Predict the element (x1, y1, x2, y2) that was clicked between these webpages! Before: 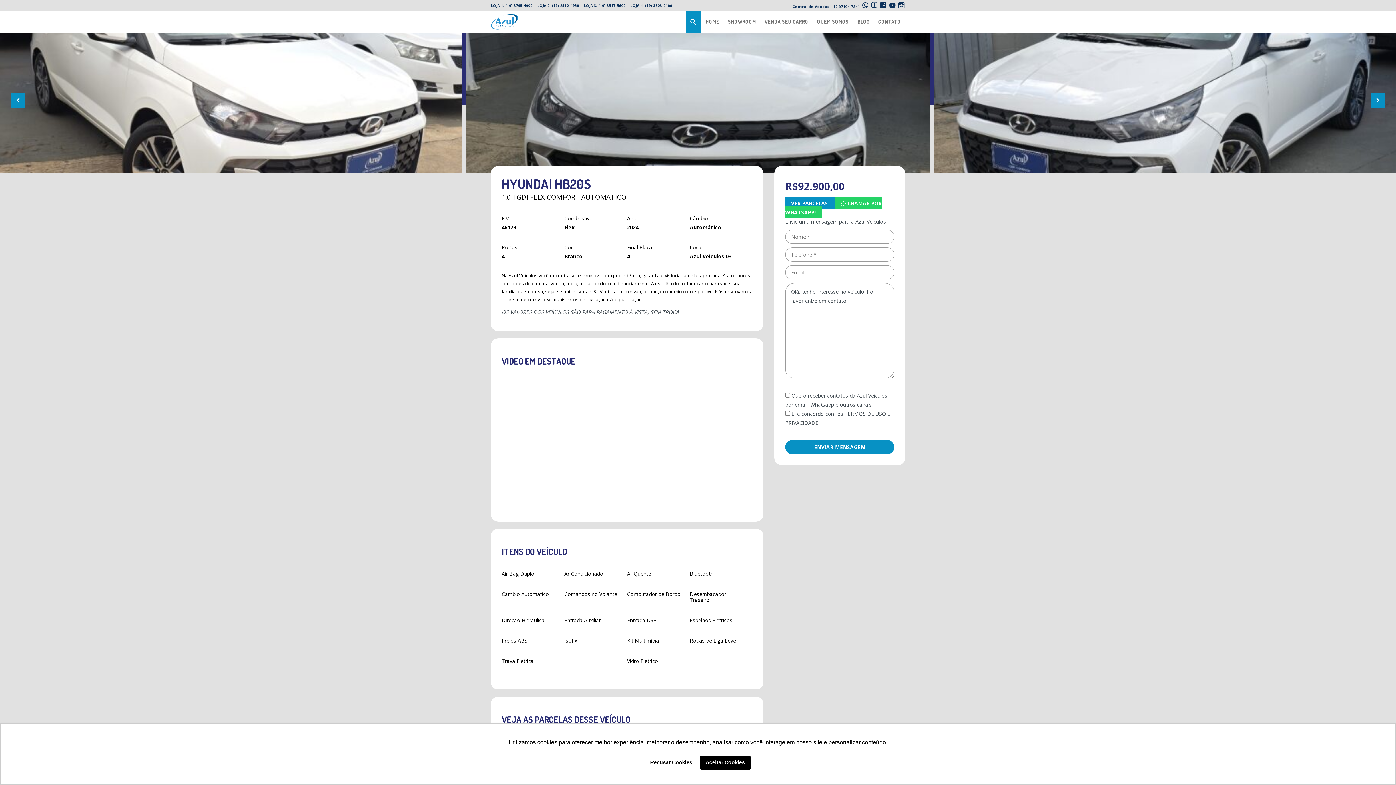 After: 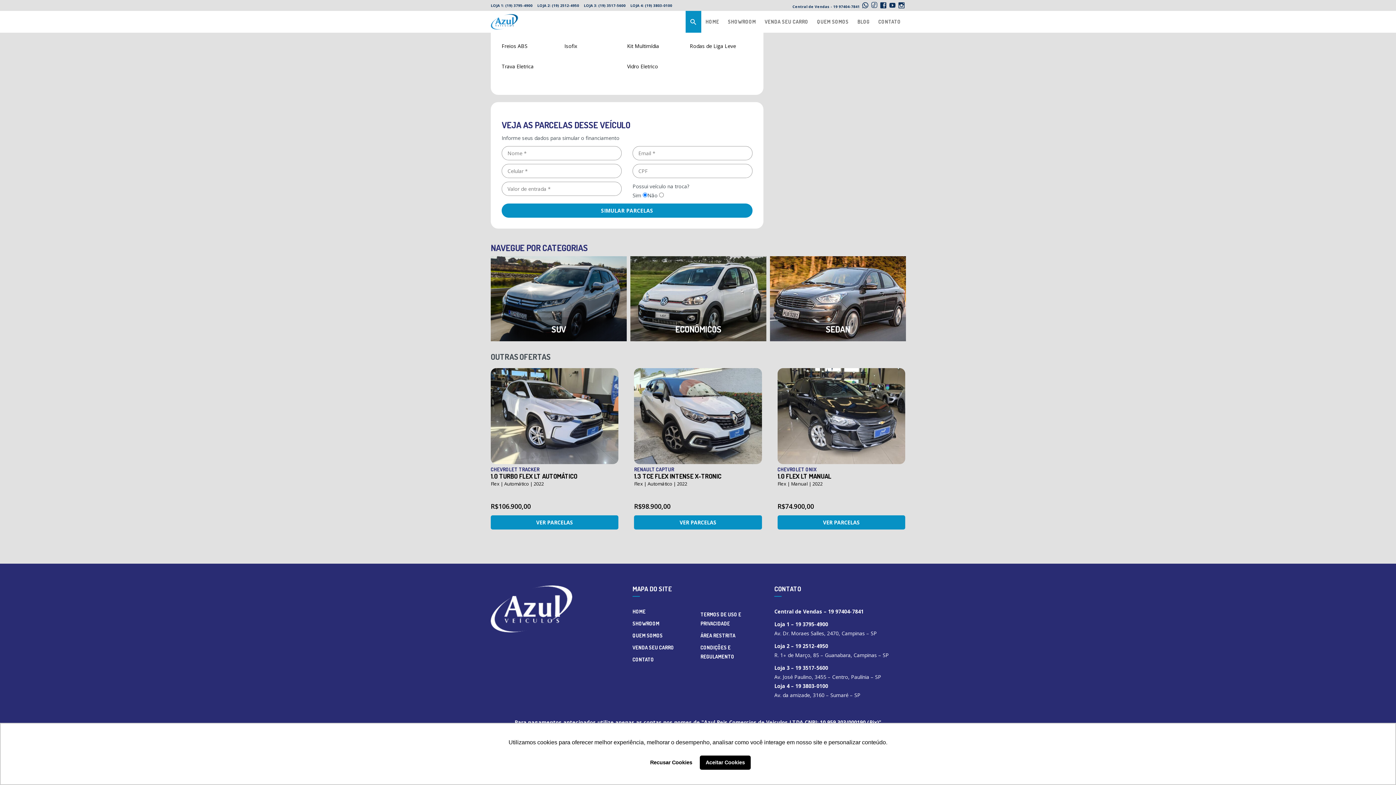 Action: bbox: (785, 197, 835, 209) label: VER PARCELAS 